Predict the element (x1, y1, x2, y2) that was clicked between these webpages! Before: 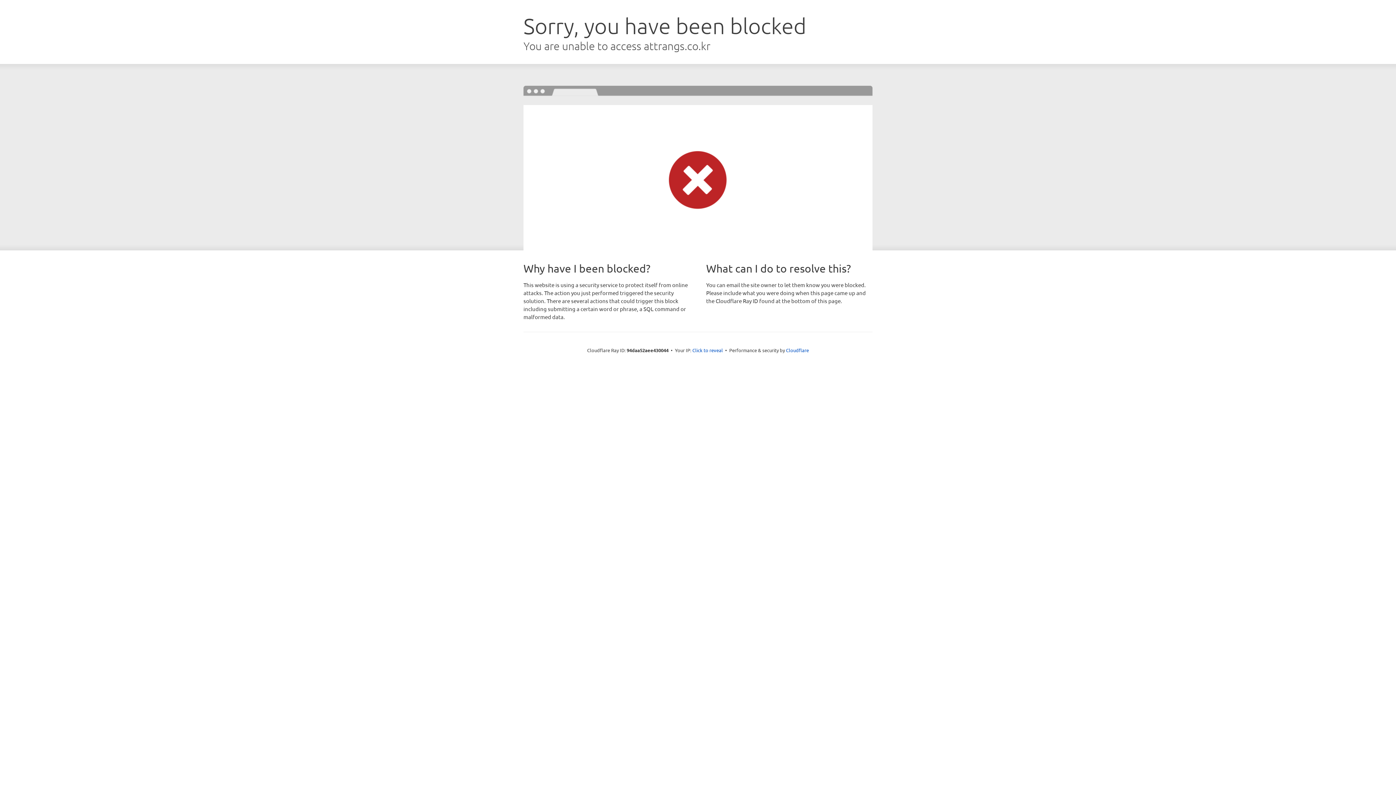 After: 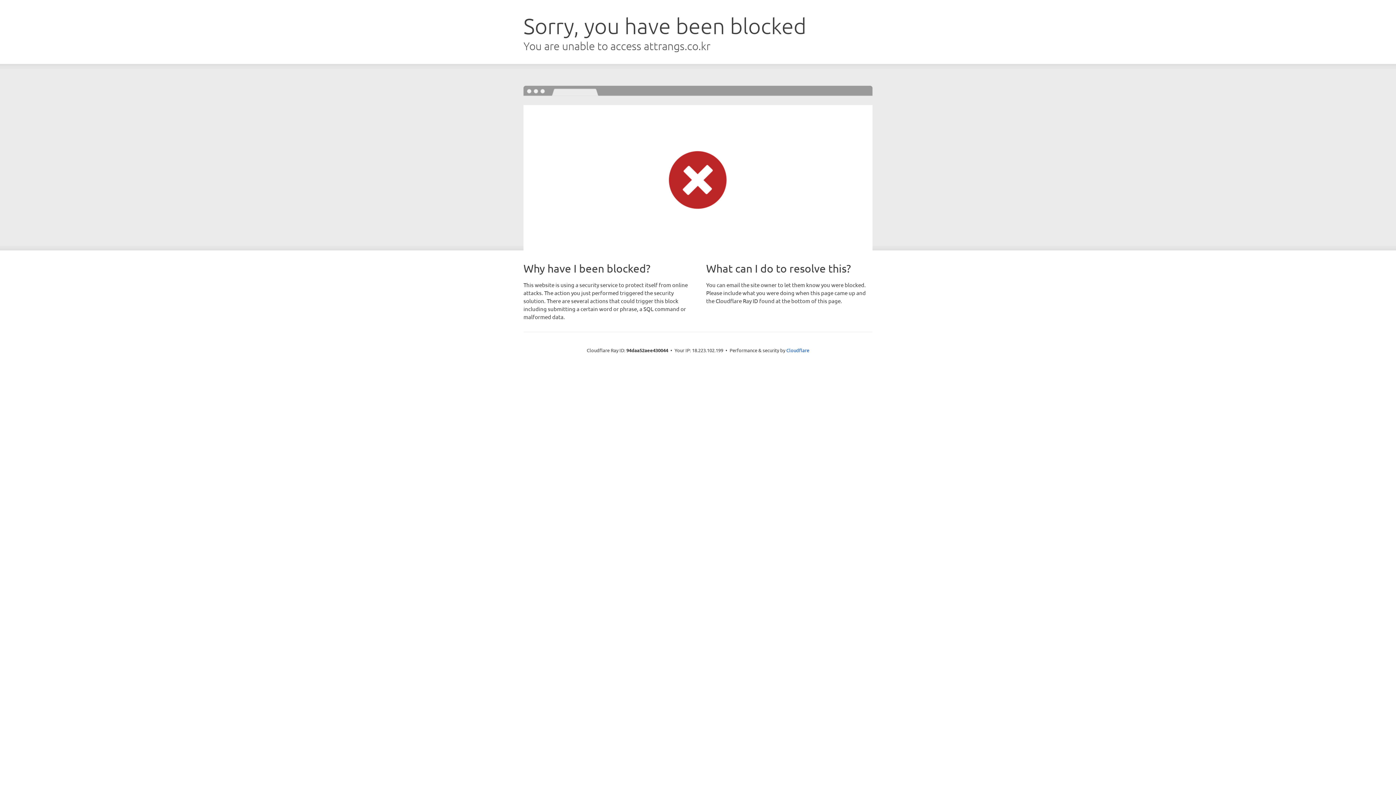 Action: label: Click to reveal bbox: (692, 346, 723, 353)